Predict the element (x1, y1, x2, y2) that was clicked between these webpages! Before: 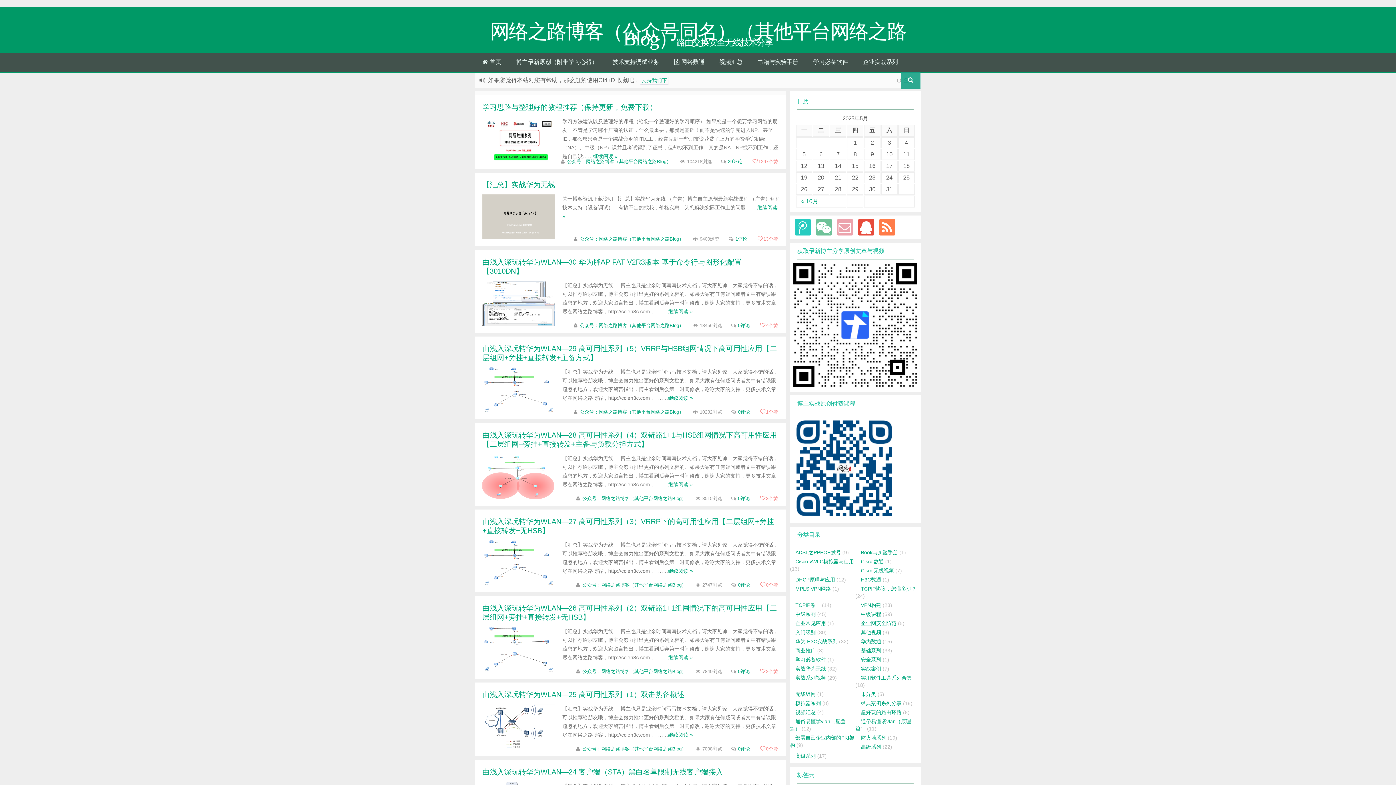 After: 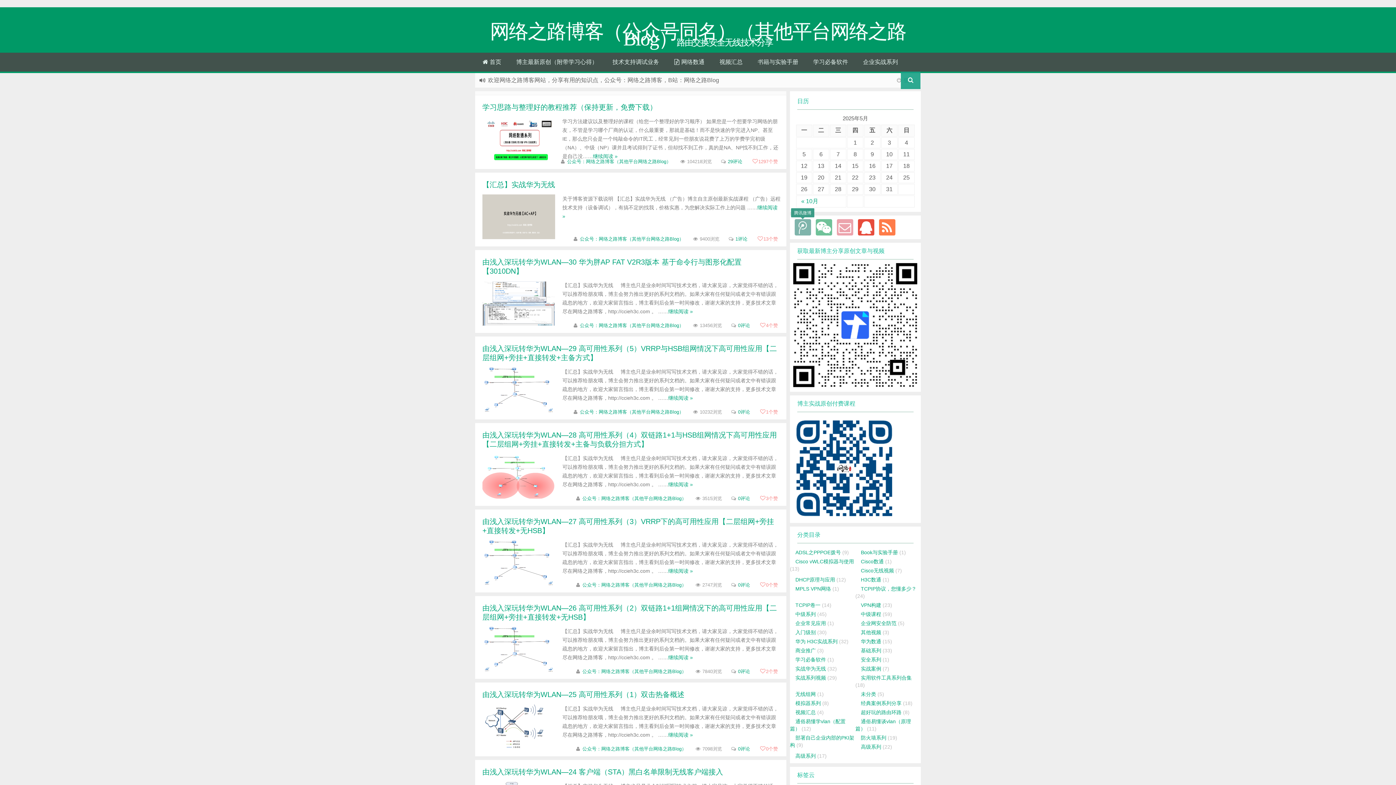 Action: bbox: (794, 219, 811, 235)